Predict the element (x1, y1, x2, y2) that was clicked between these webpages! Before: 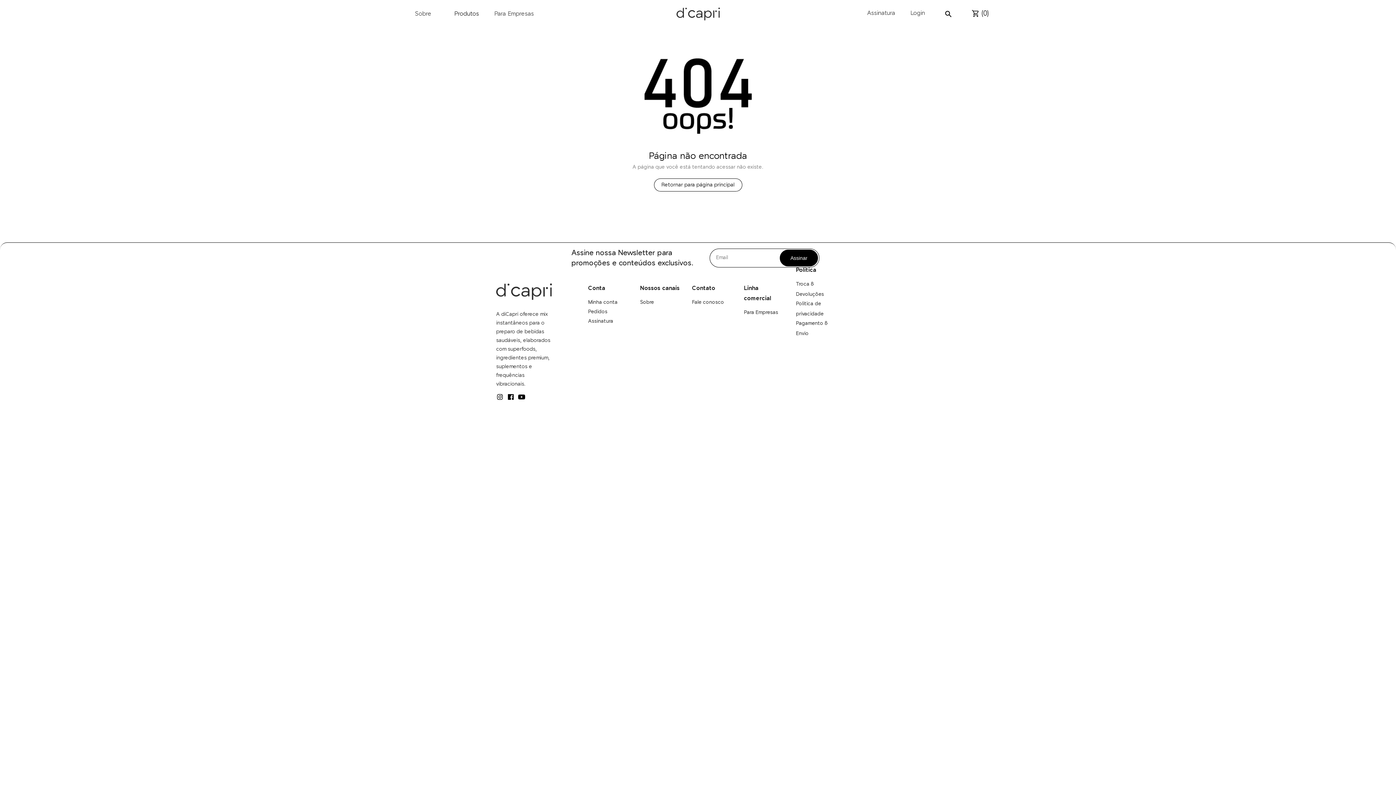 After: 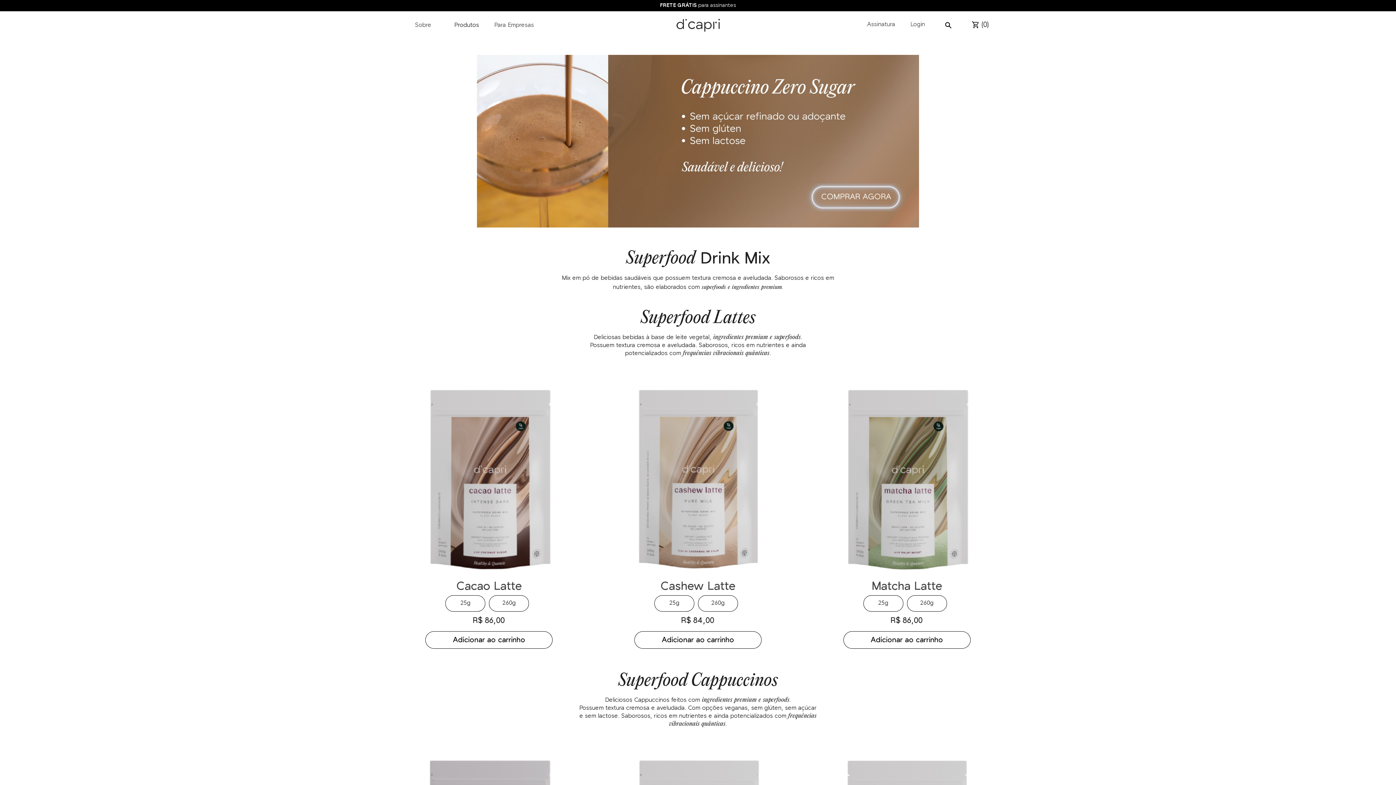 Action: bbox: (676, 7, 719, 20)